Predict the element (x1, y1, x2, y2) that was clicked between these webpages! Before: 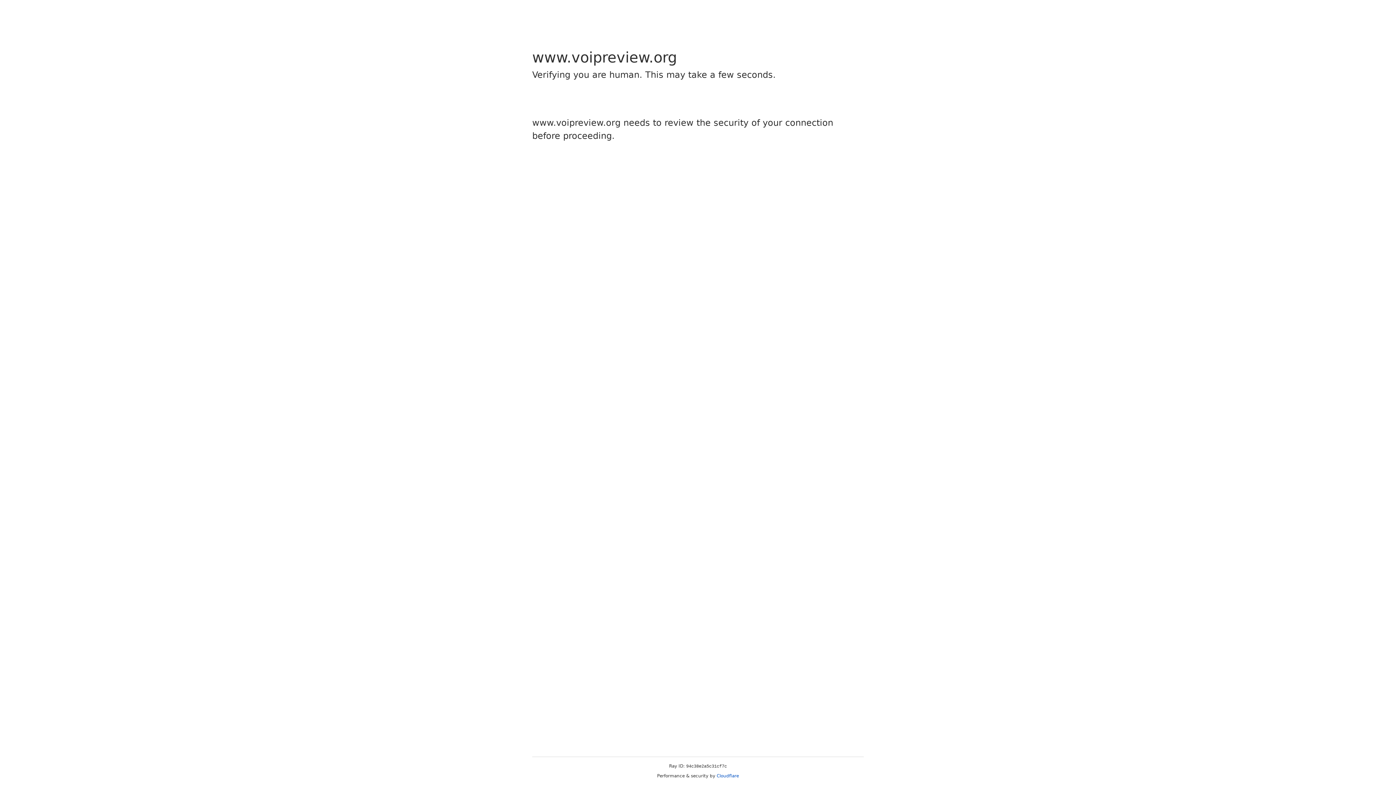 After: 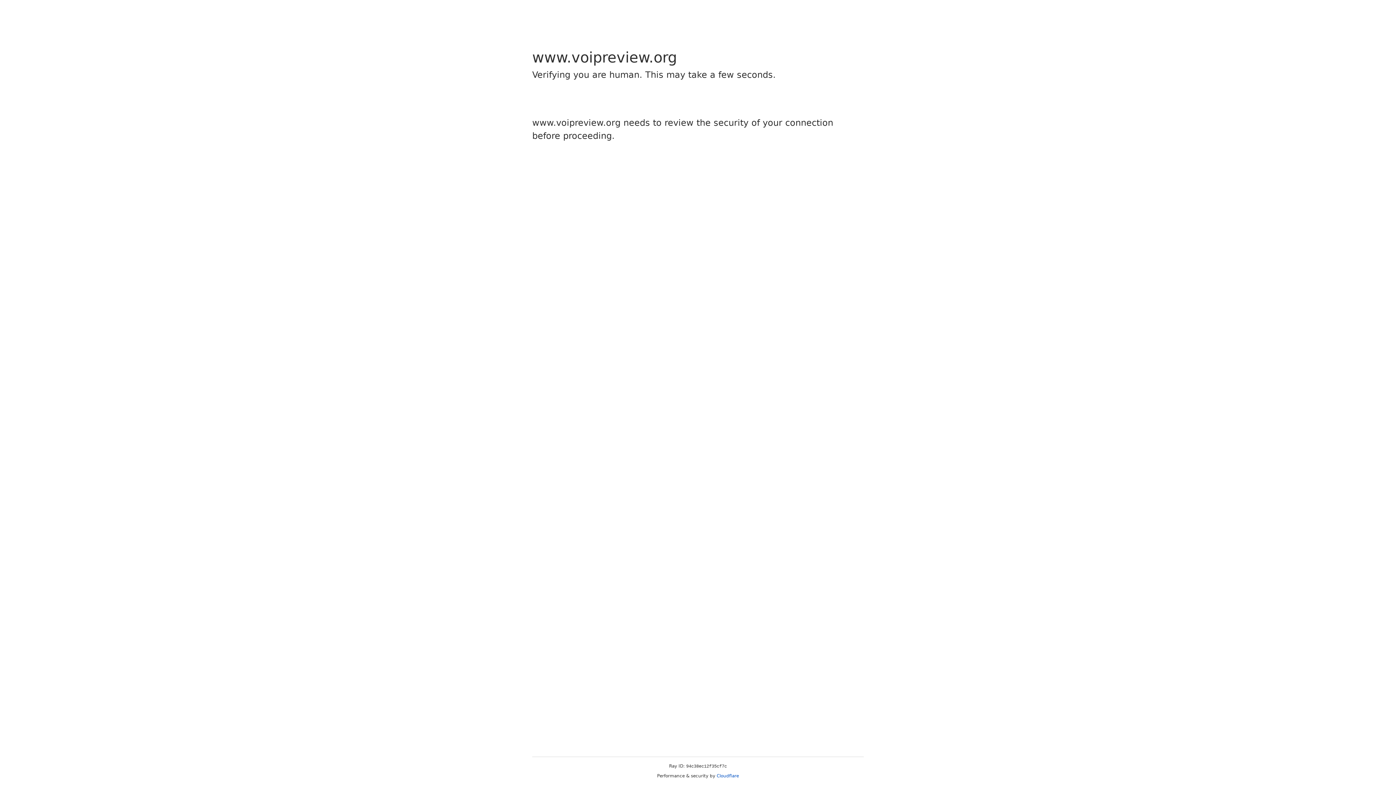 Action: label: Cloudflare bbox: (716, 773, 739, 778)